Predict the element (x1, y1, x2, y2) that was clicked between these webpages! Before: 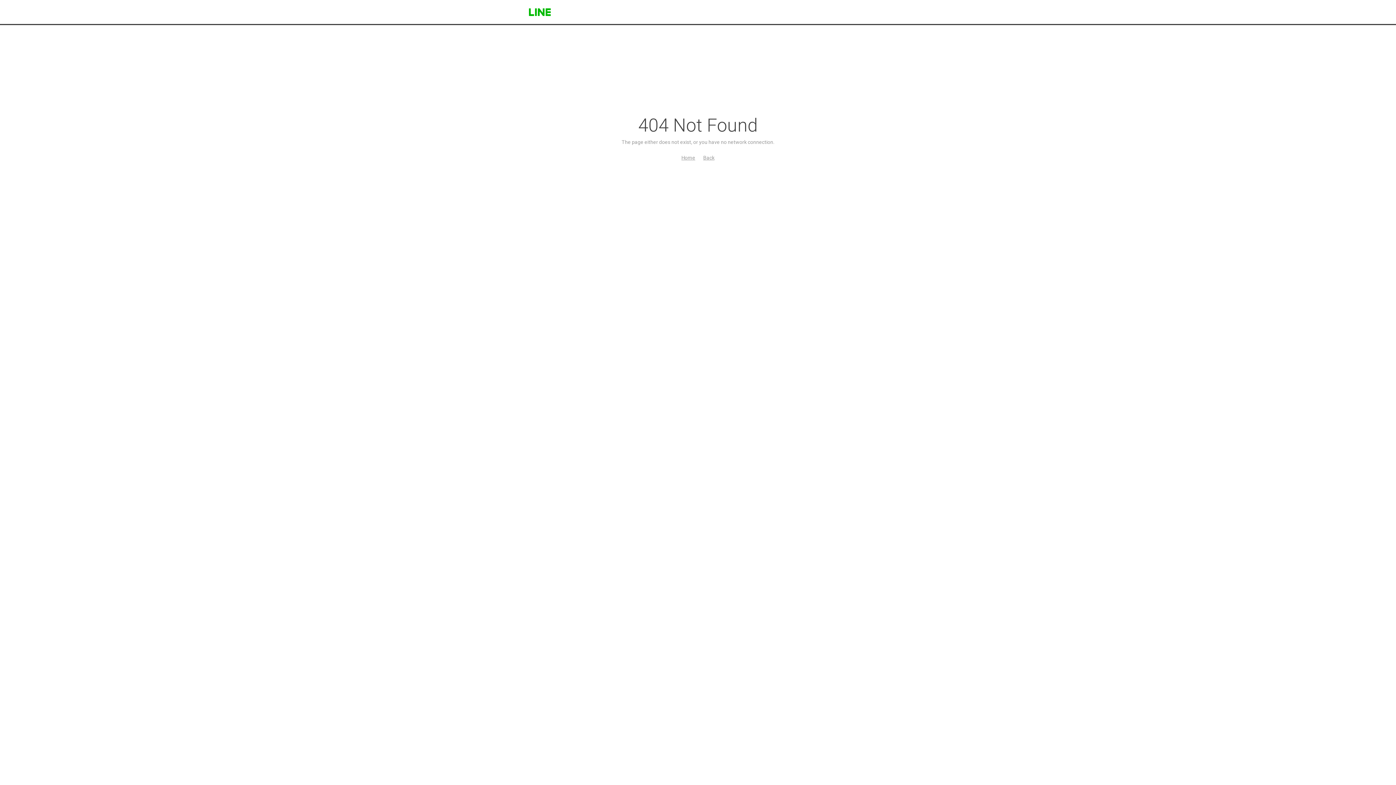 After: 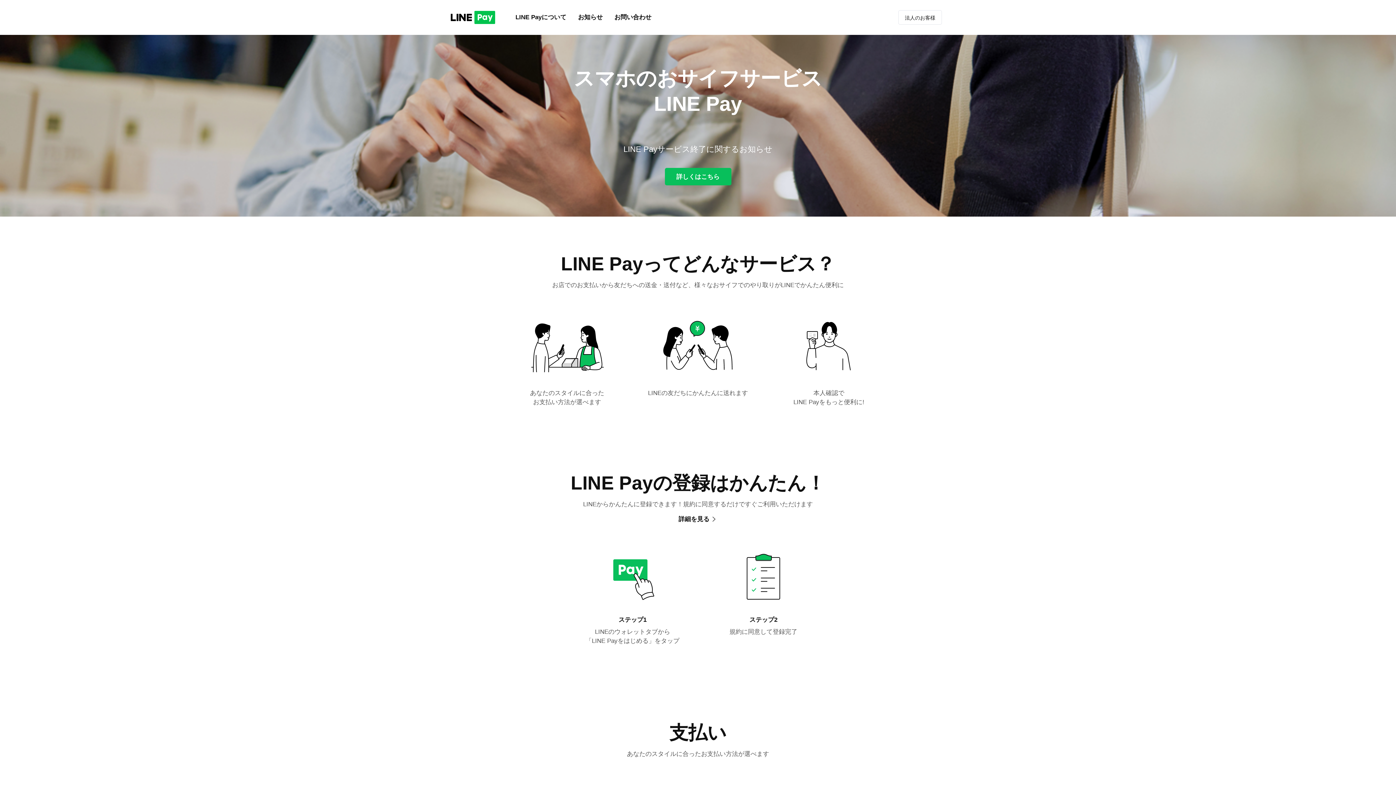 Action: bbox: (681, 154, 695, 160) label: Home